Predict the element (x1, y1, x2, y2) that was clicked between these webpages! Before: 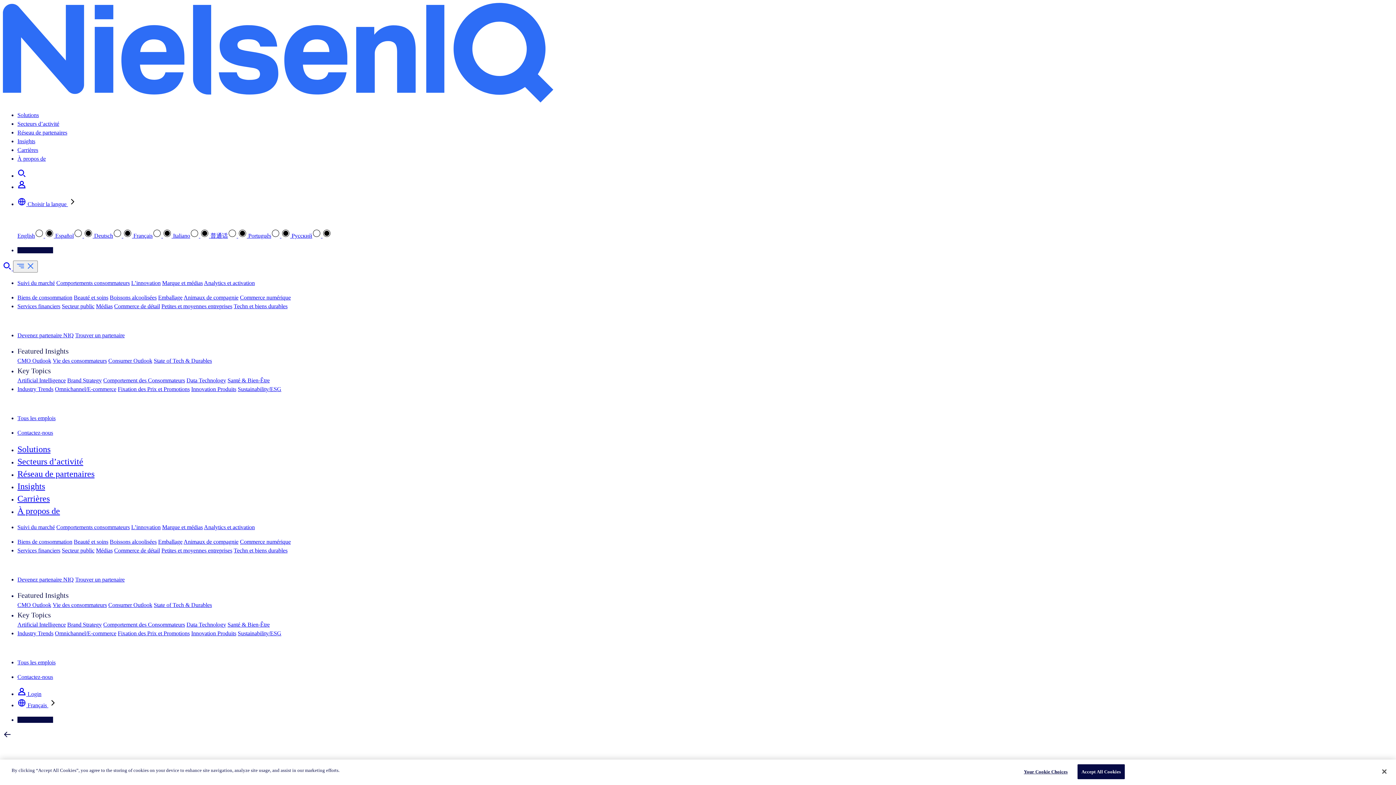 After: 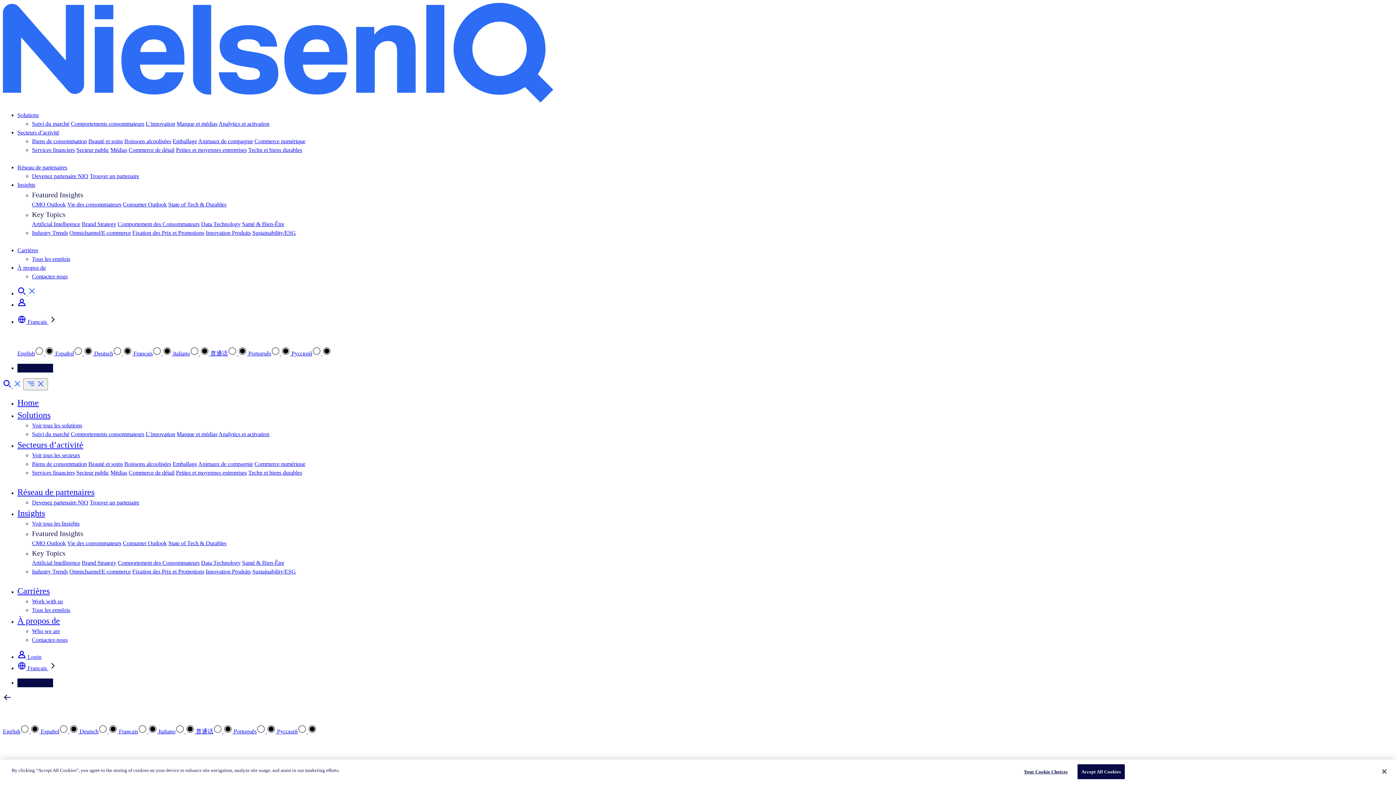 Action: bbox: (103, 377, 185, 383) label: Comportement des Consommateurs